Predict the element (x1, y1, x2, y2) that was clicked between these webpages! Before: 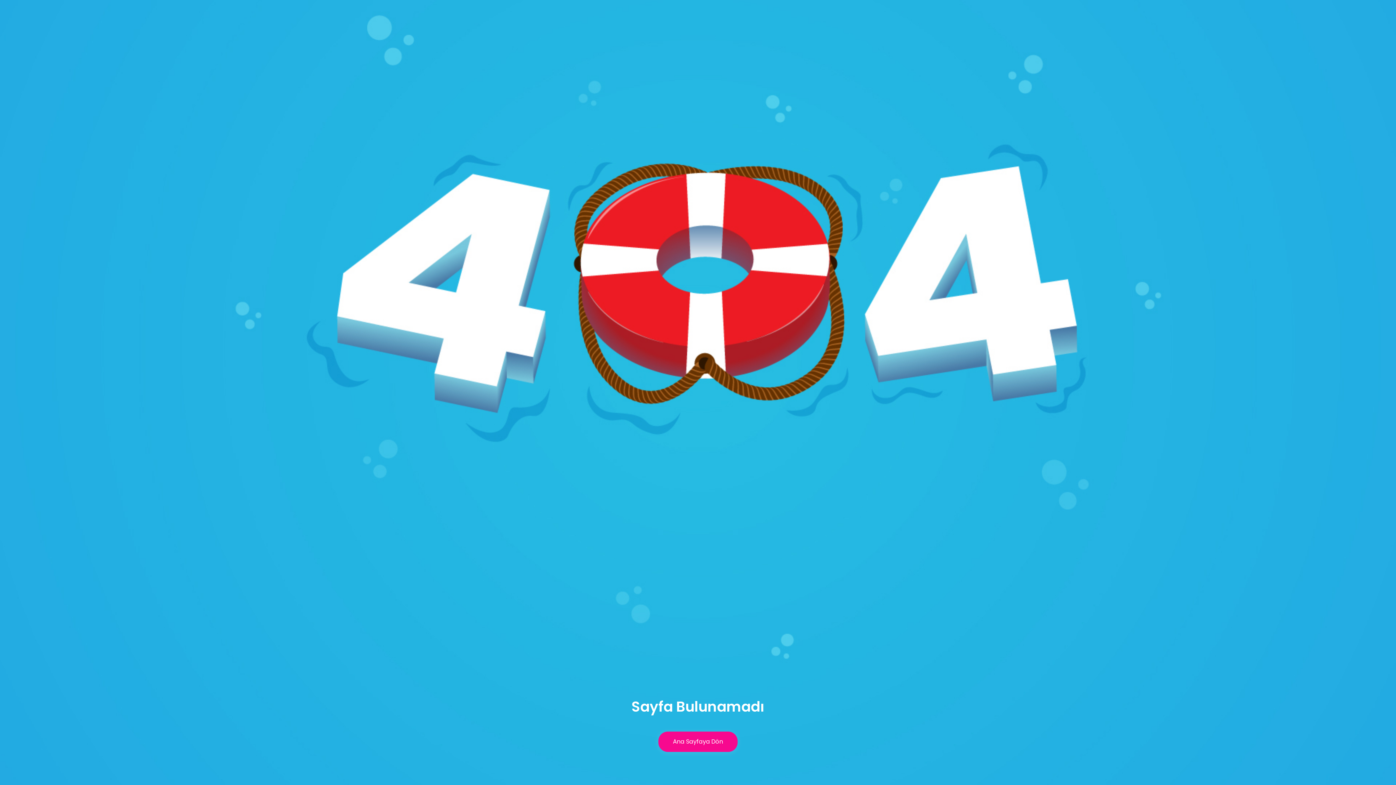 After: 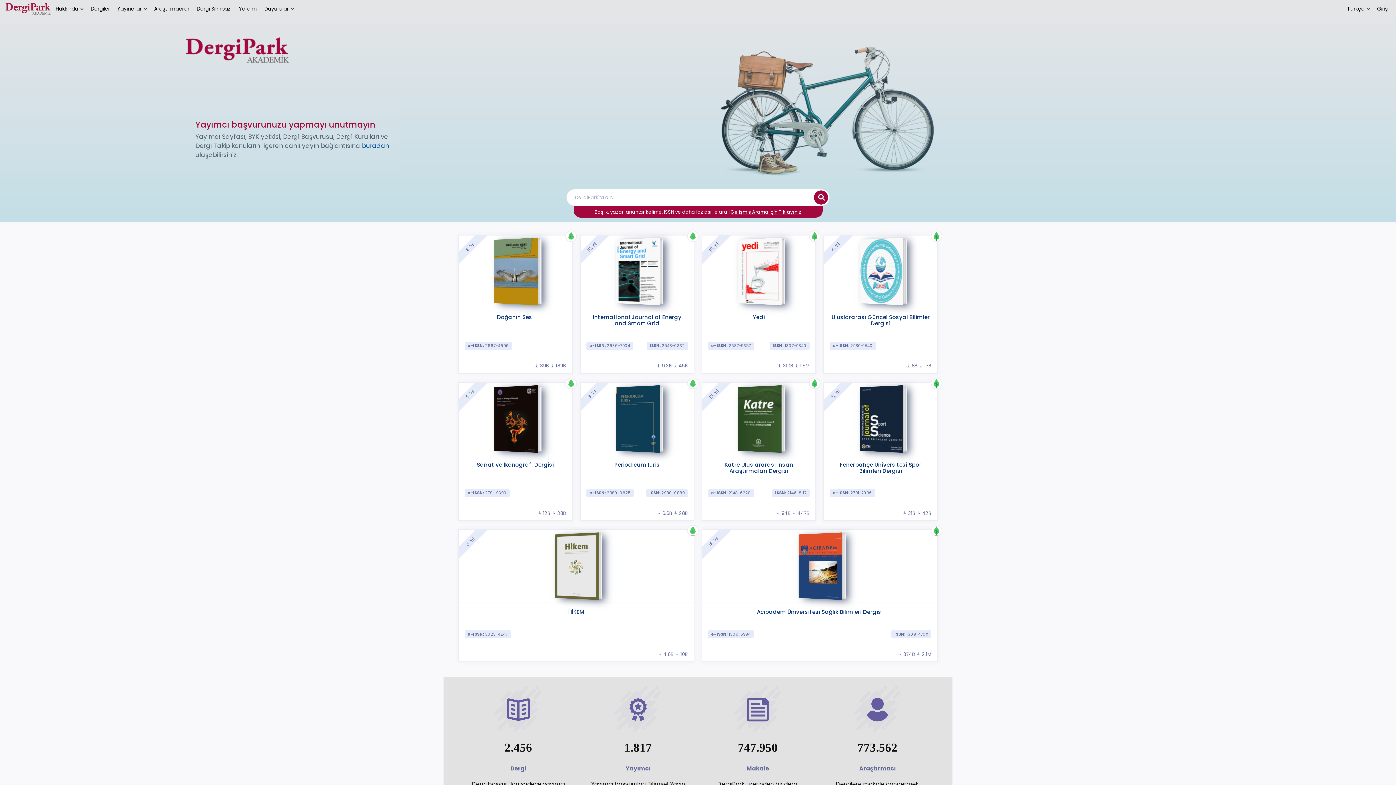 Action: label: Ana Sayfaya Dön bbox: (658, 732, 737, 752)